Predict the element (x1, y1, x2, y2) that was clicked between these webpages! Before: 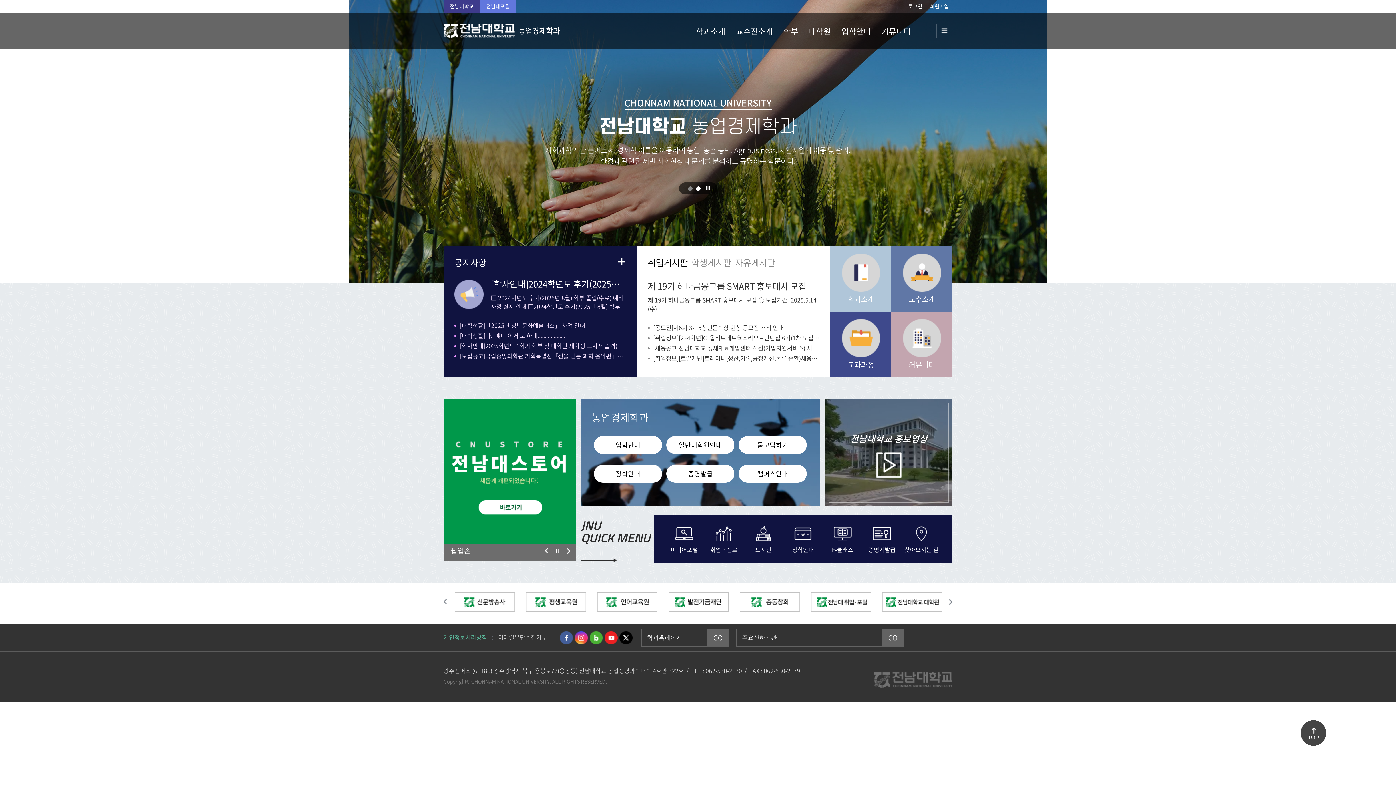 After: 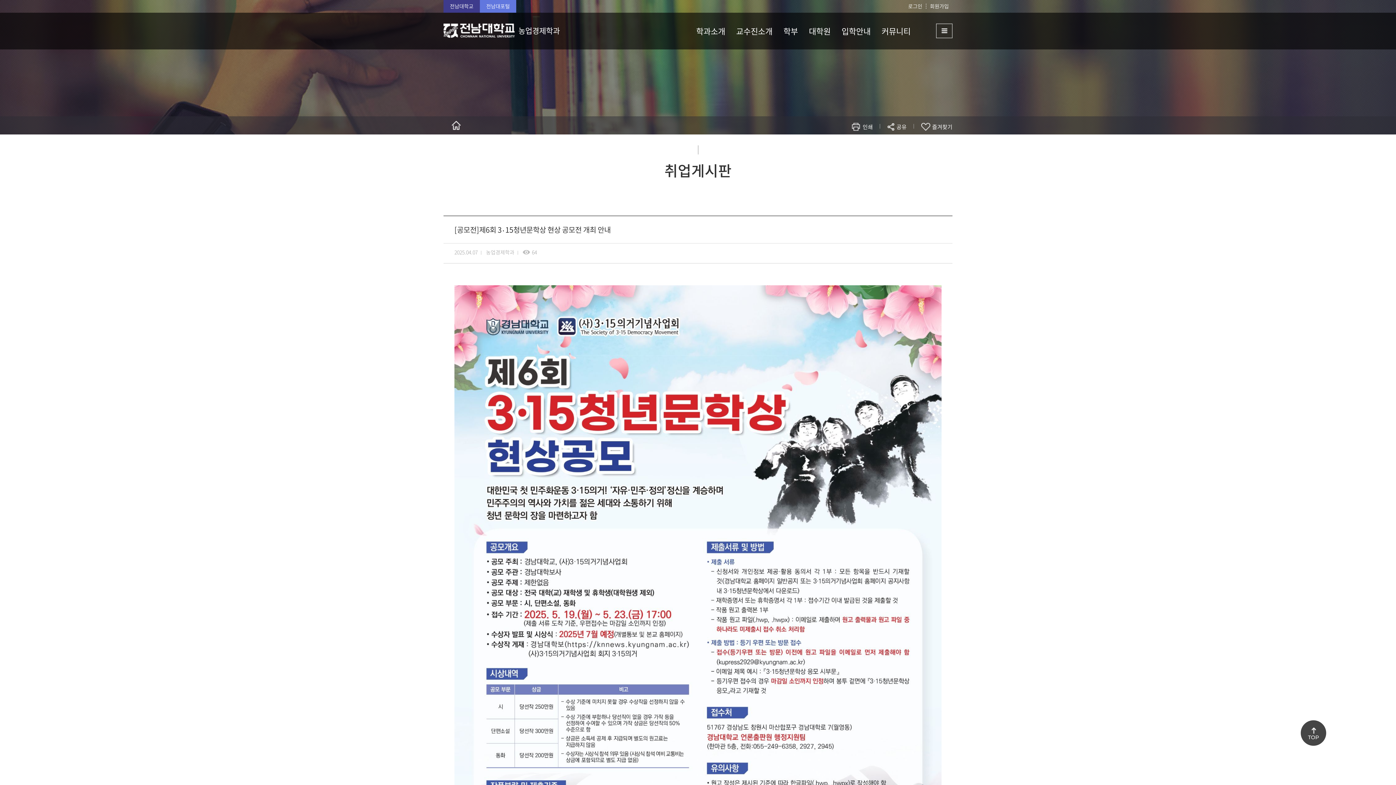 Action: label: [공모전]제6회 3･15청년문학상 현상 공모전 개최 안내 bbox: (653, 324, 819, 331)